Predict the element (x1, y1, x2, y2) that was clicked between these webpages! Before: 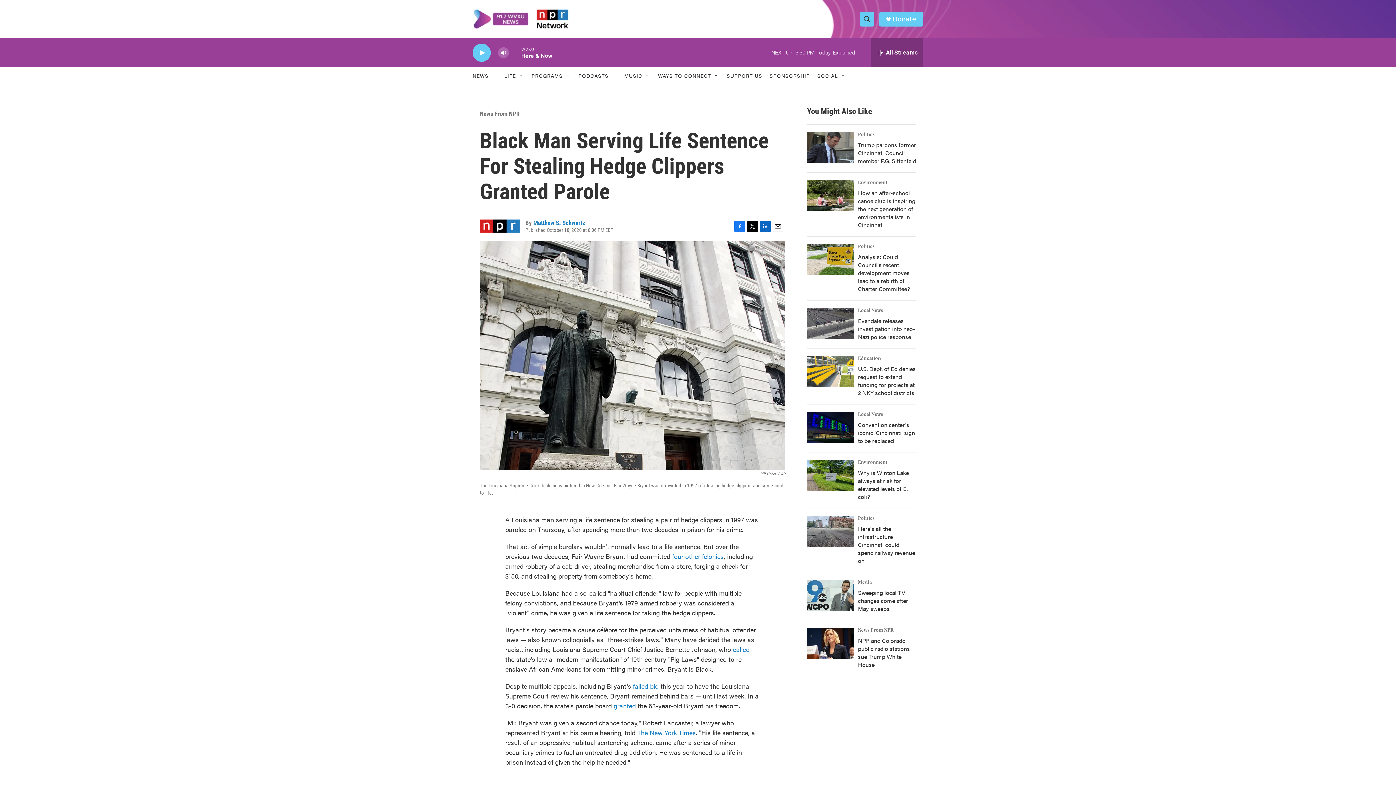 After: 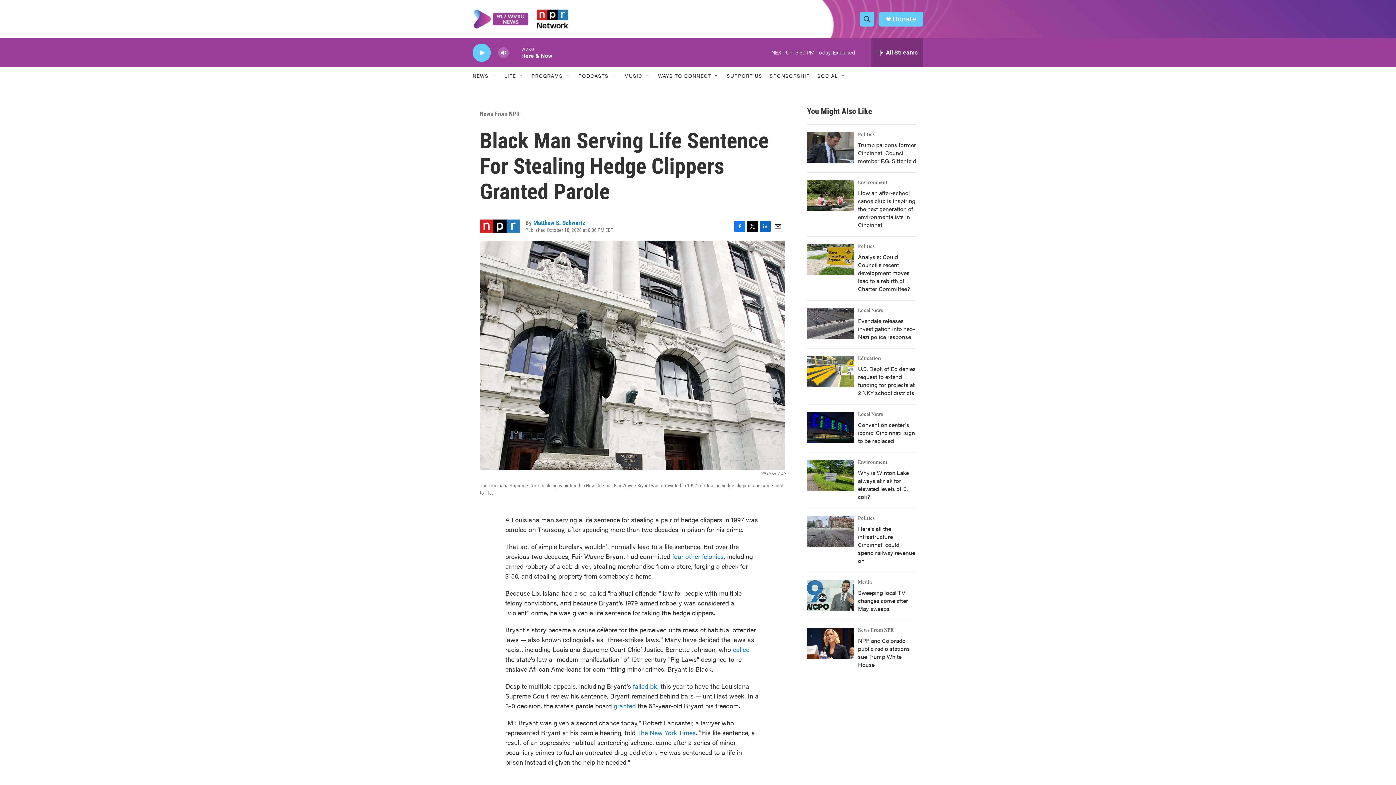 Action: label: Email bbox: (772, 220, 783, 231)